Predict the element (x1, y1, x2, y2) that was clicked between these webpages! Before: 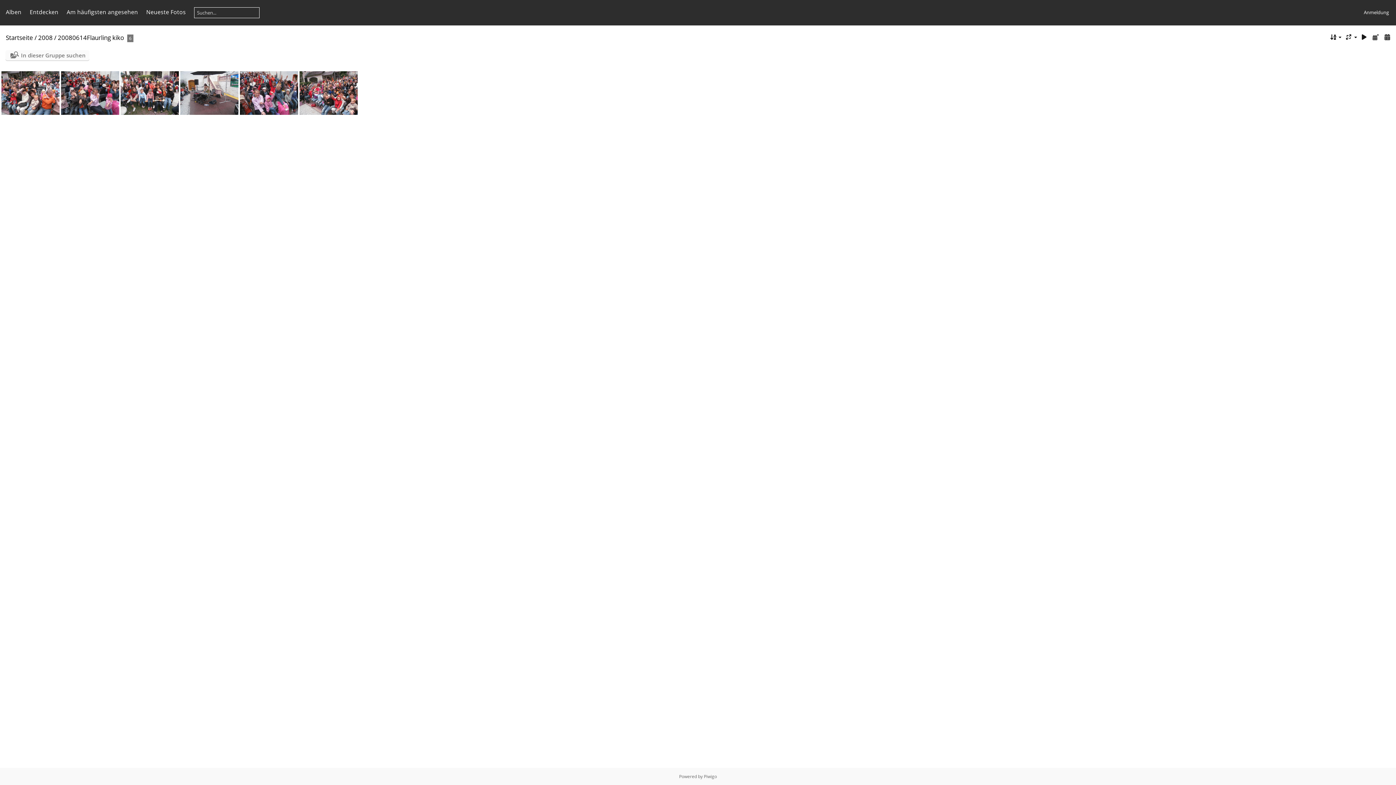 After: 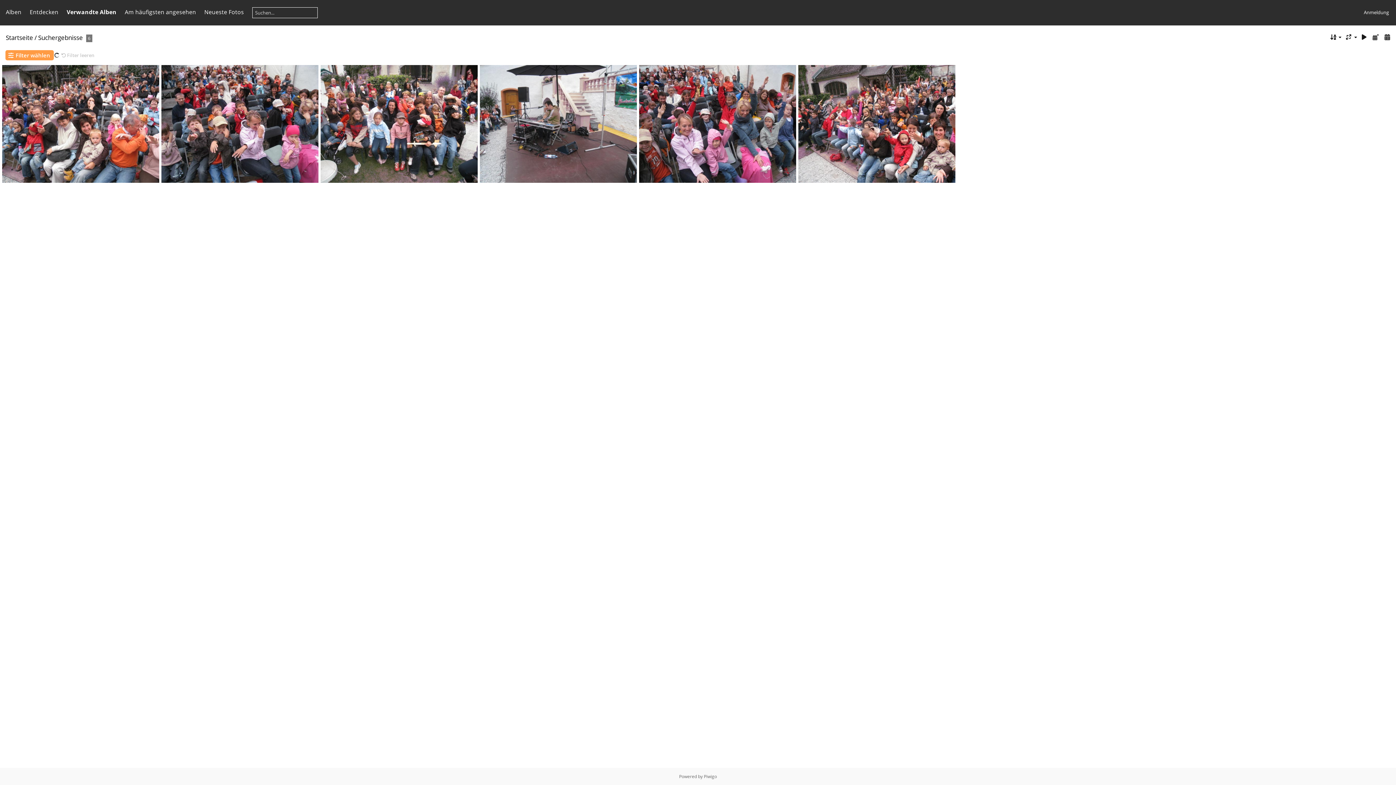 Action: bbox: (1316, 32, 1326, 41)